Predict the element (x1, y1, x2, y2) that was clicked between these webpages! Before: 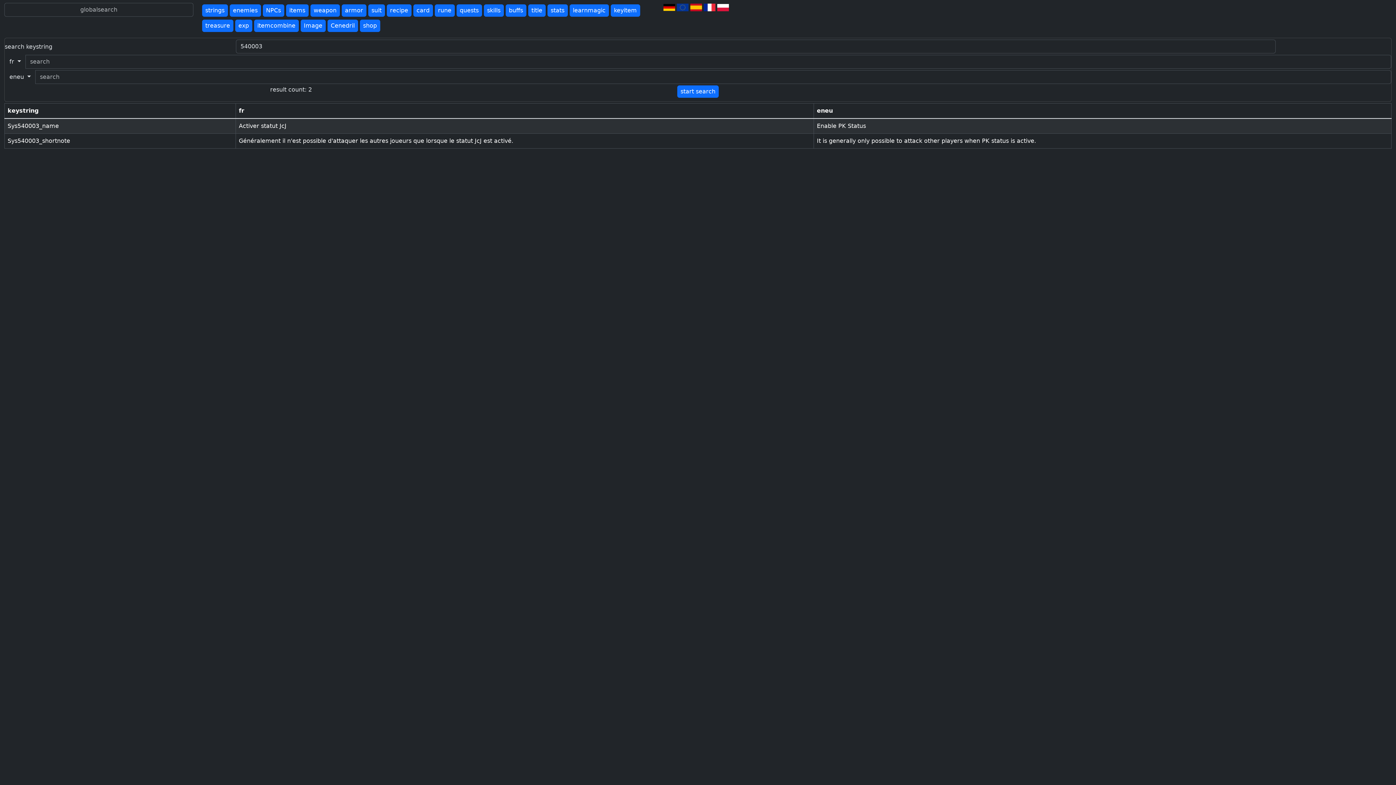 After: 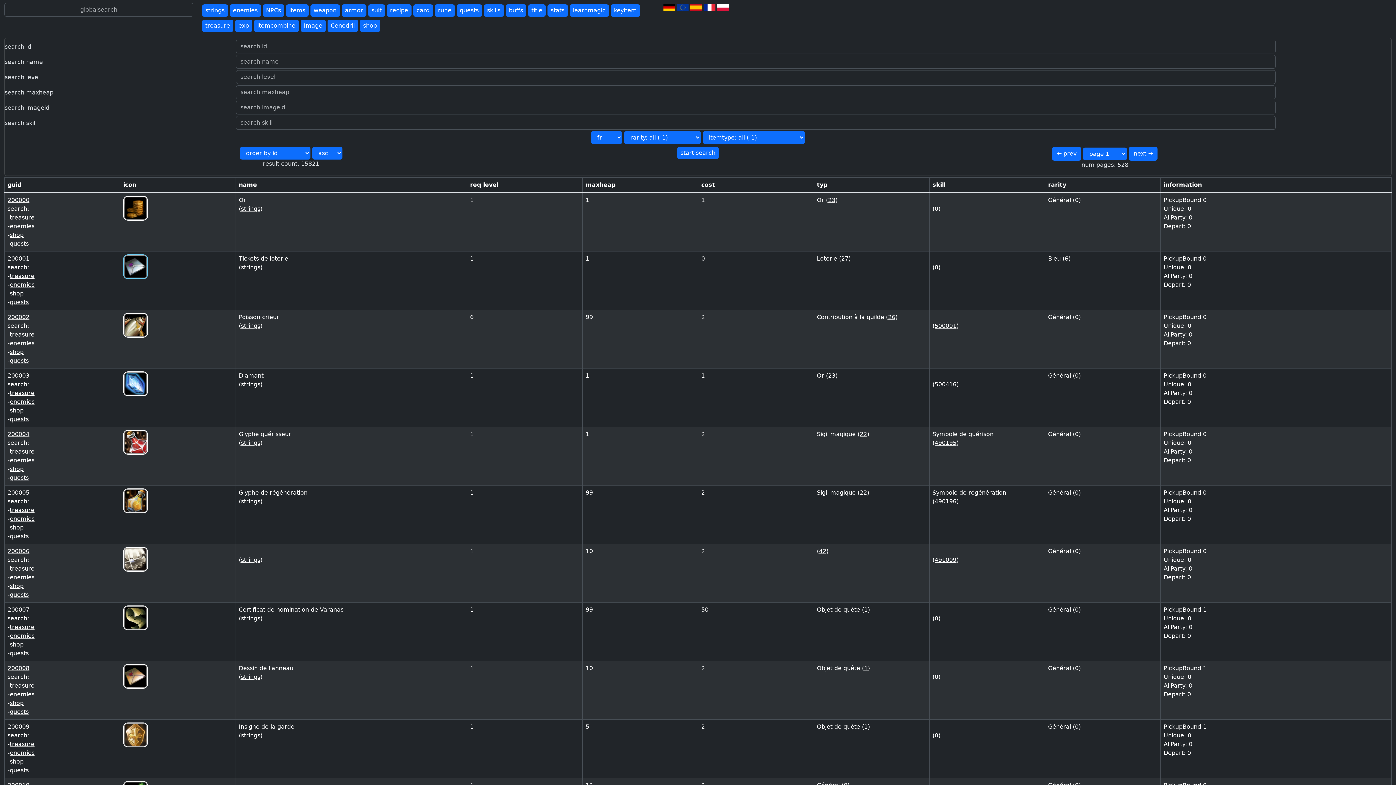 Action: label: items bbox: (286, 4, 308, 16)